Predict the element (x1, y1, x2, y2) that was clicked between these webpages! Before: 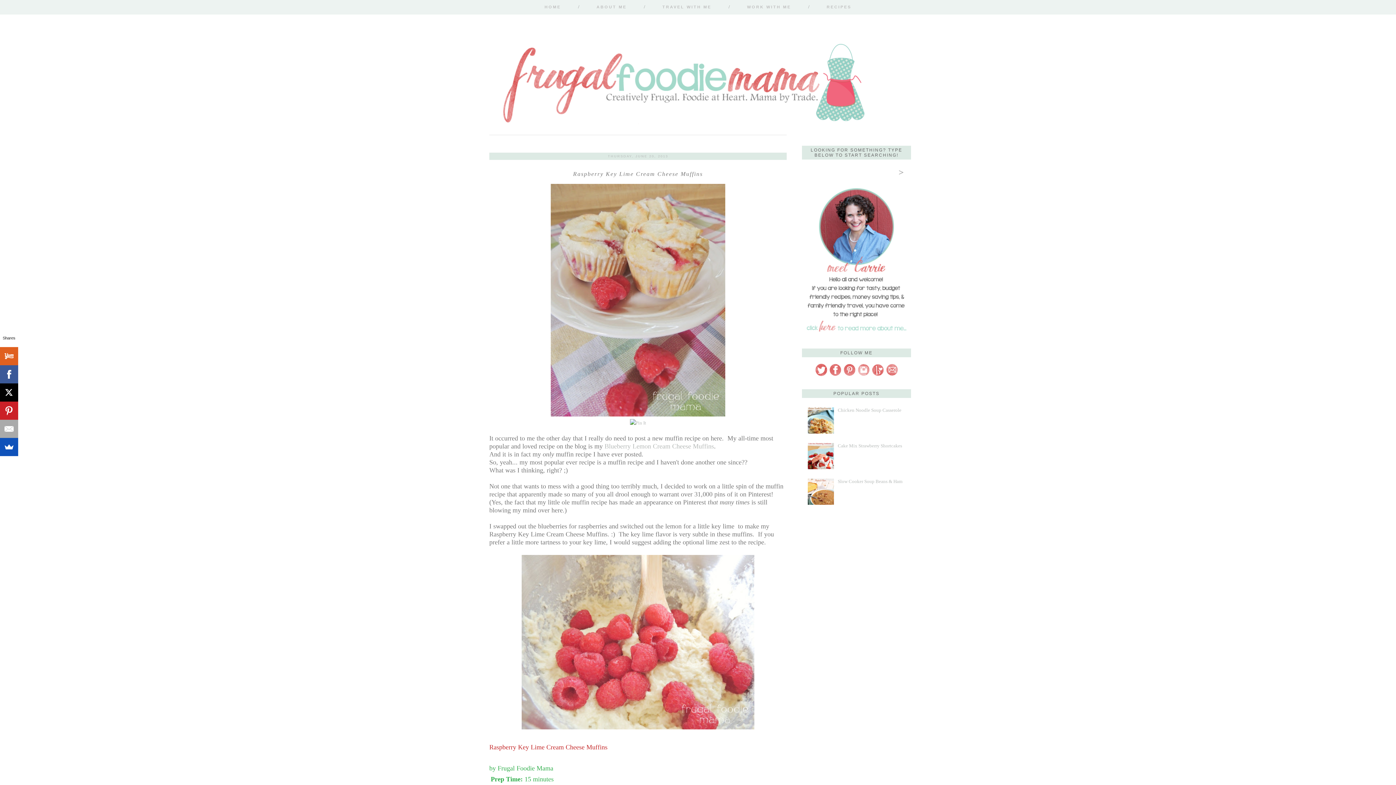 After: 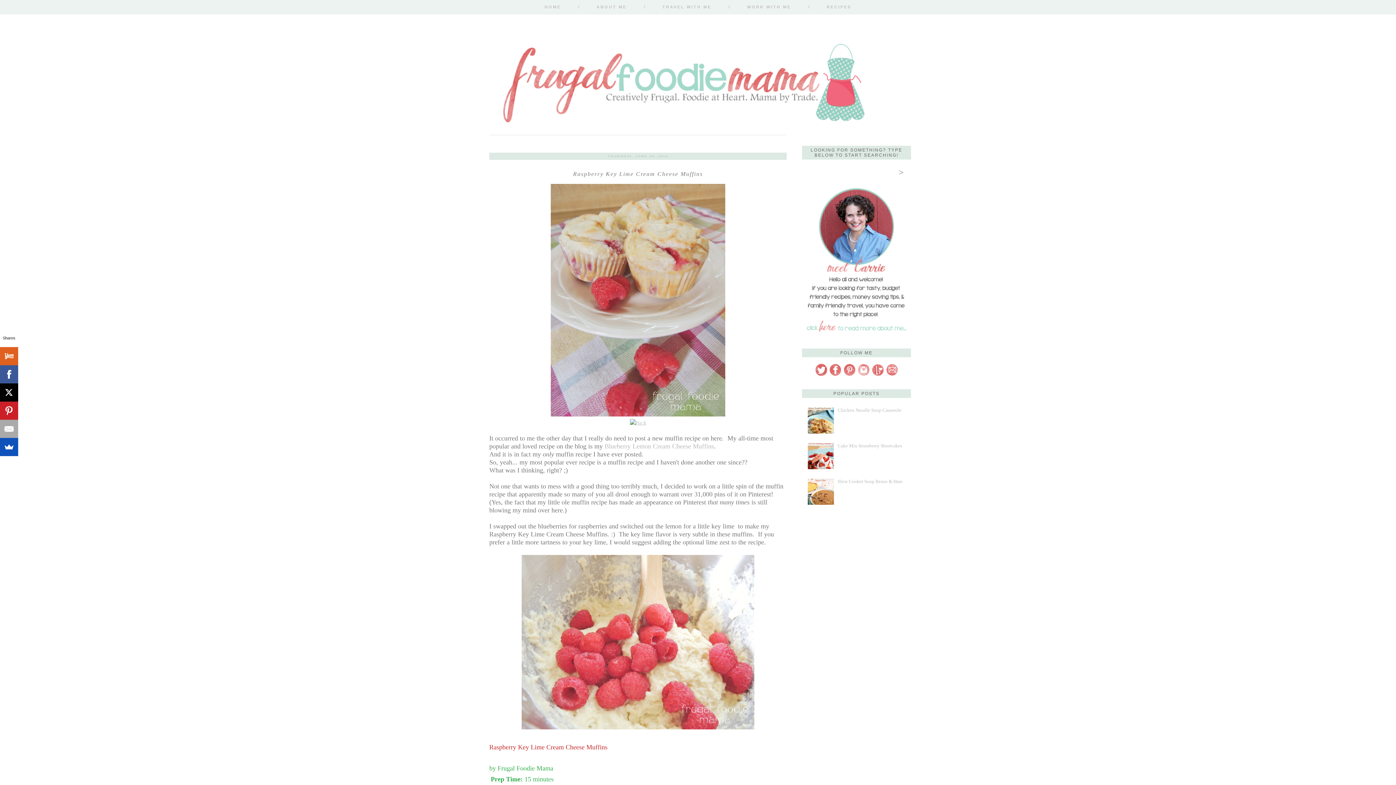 Action: bbox: (630, 420, 646, 425)